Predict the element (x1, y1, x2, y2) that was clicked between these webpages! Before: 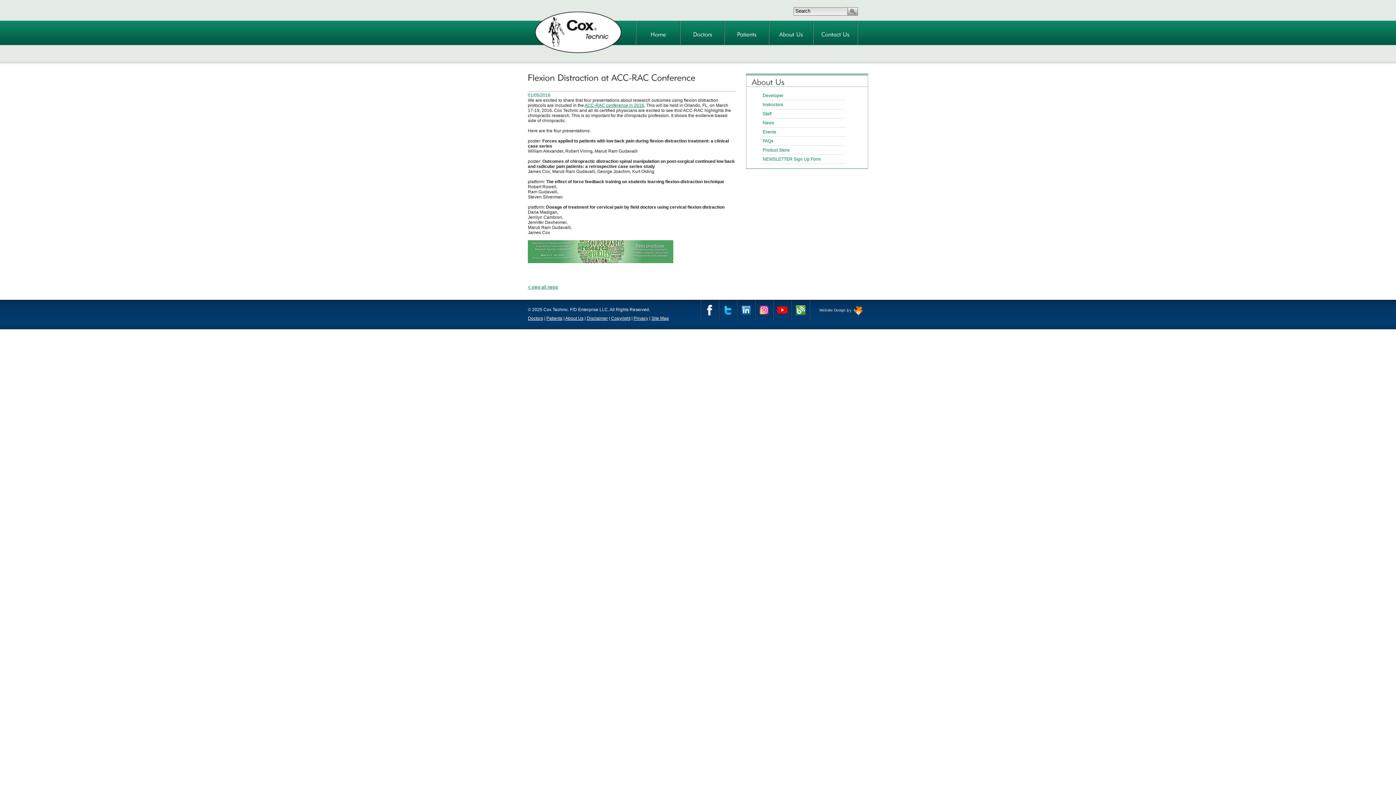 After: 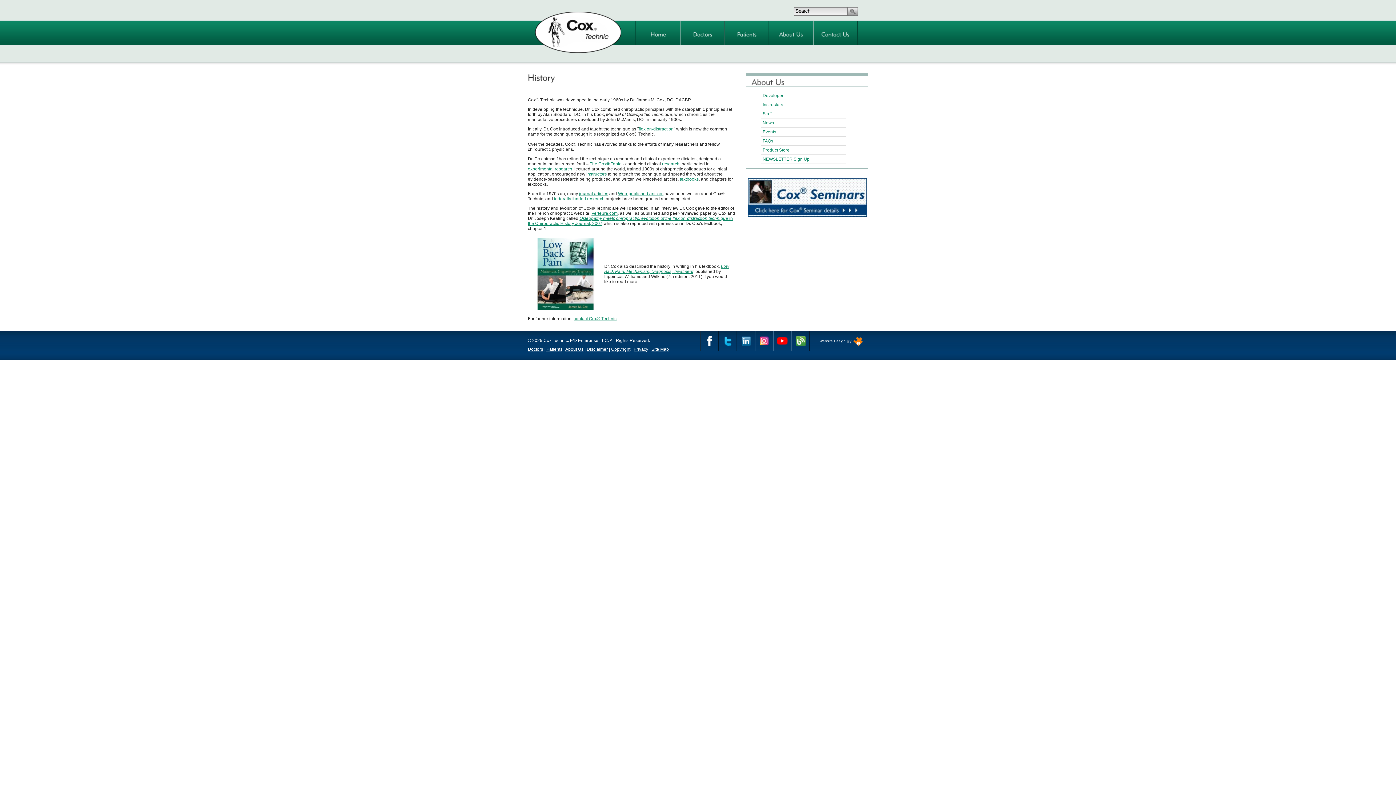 Action: label: Developer bbox: (761, 91, 846, 100)